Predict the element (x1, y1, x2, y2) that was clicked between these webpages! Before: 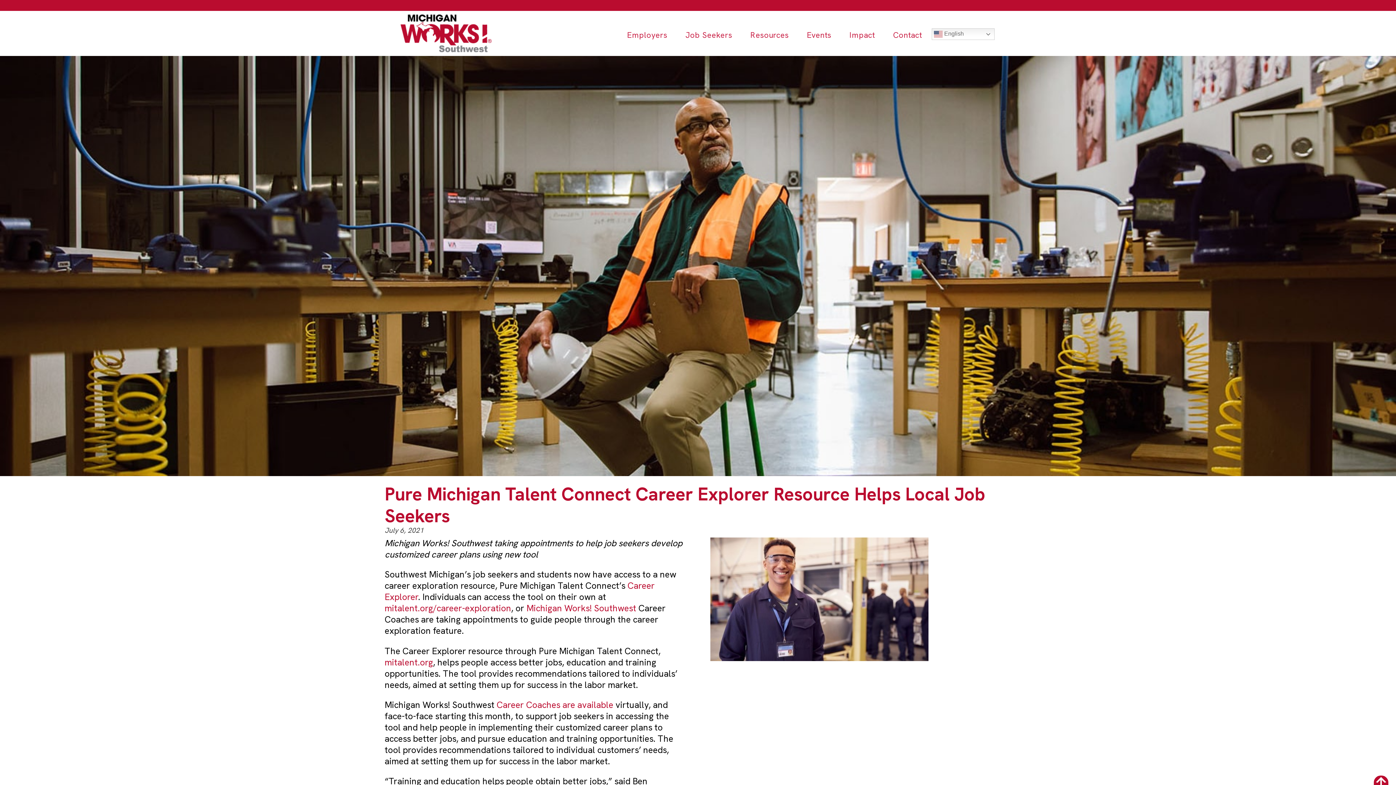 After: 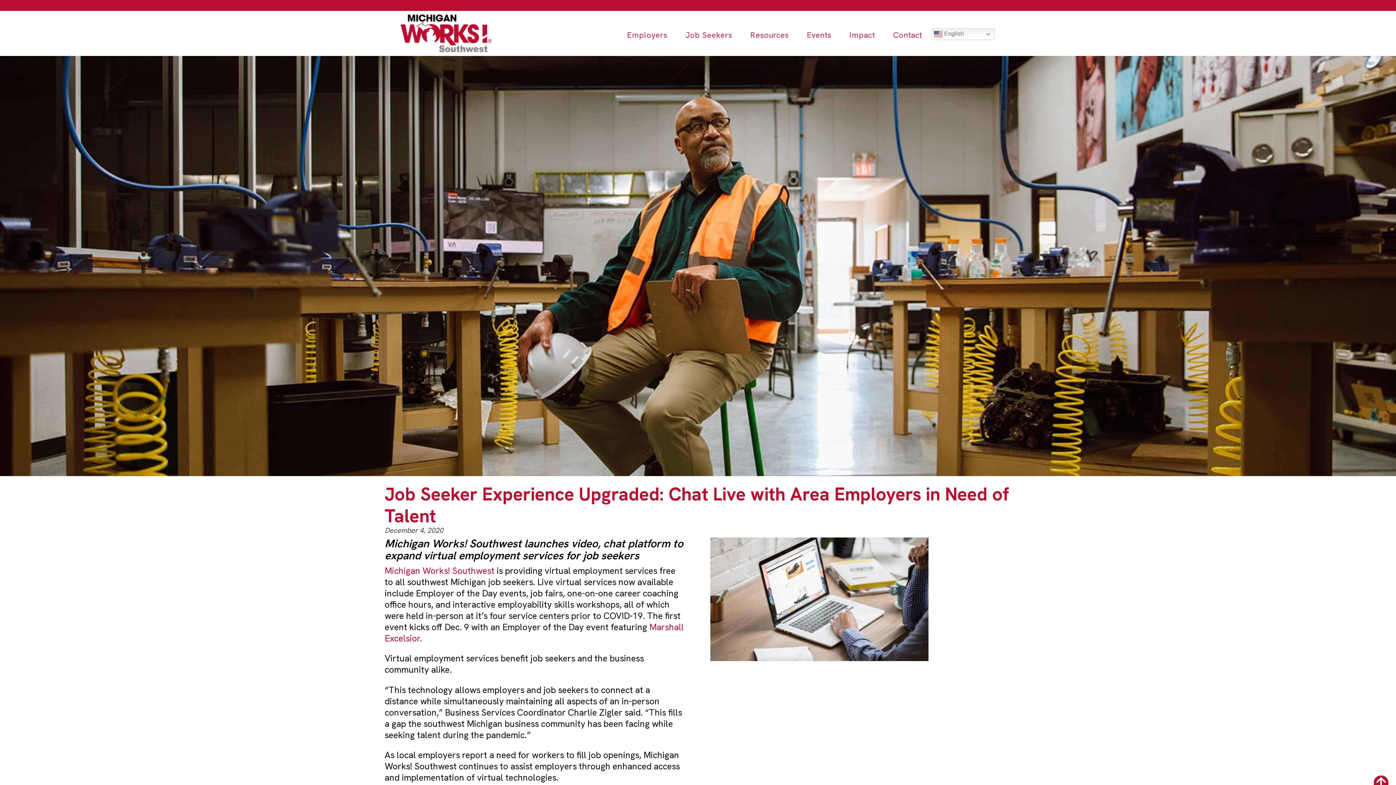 Action: bbox: (496, 699, 613, 710) label: Career Coaches are available